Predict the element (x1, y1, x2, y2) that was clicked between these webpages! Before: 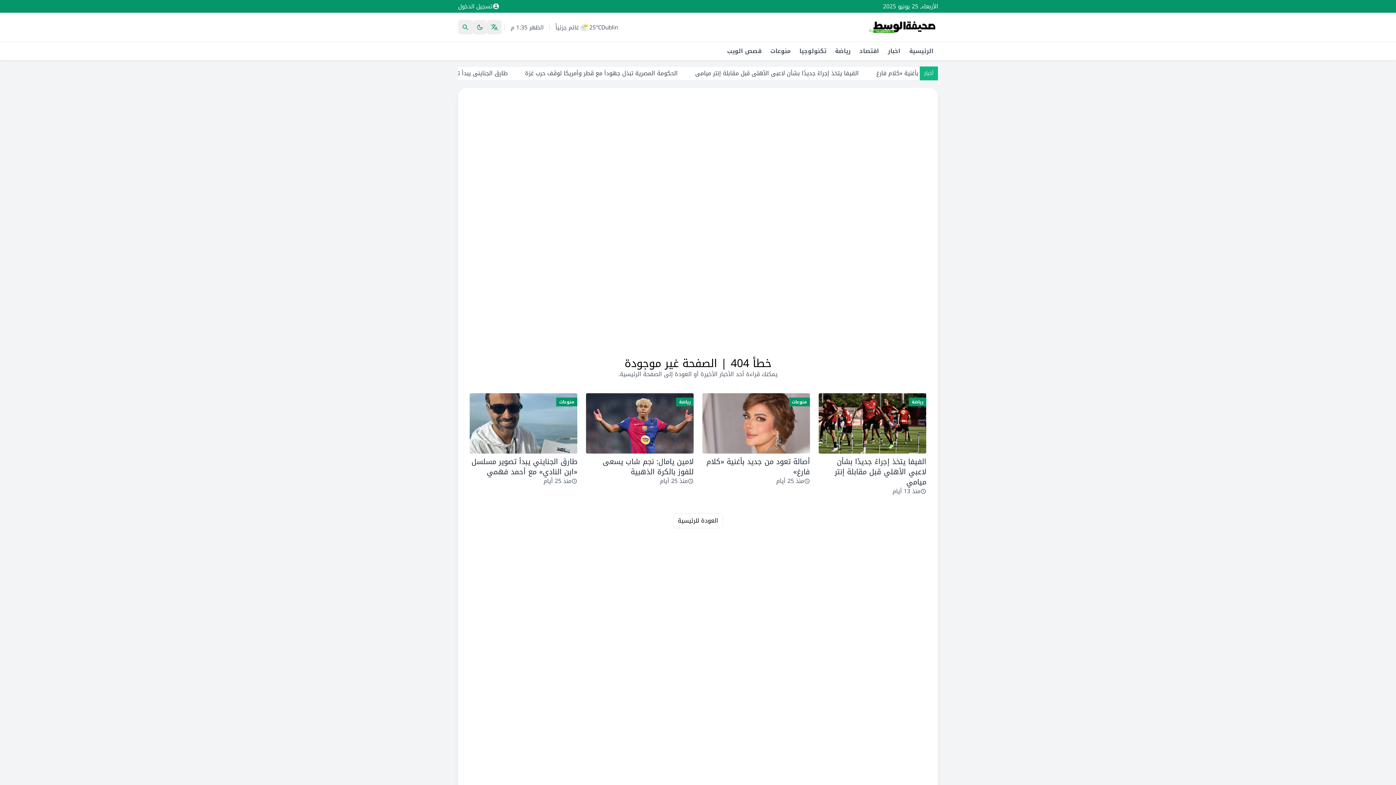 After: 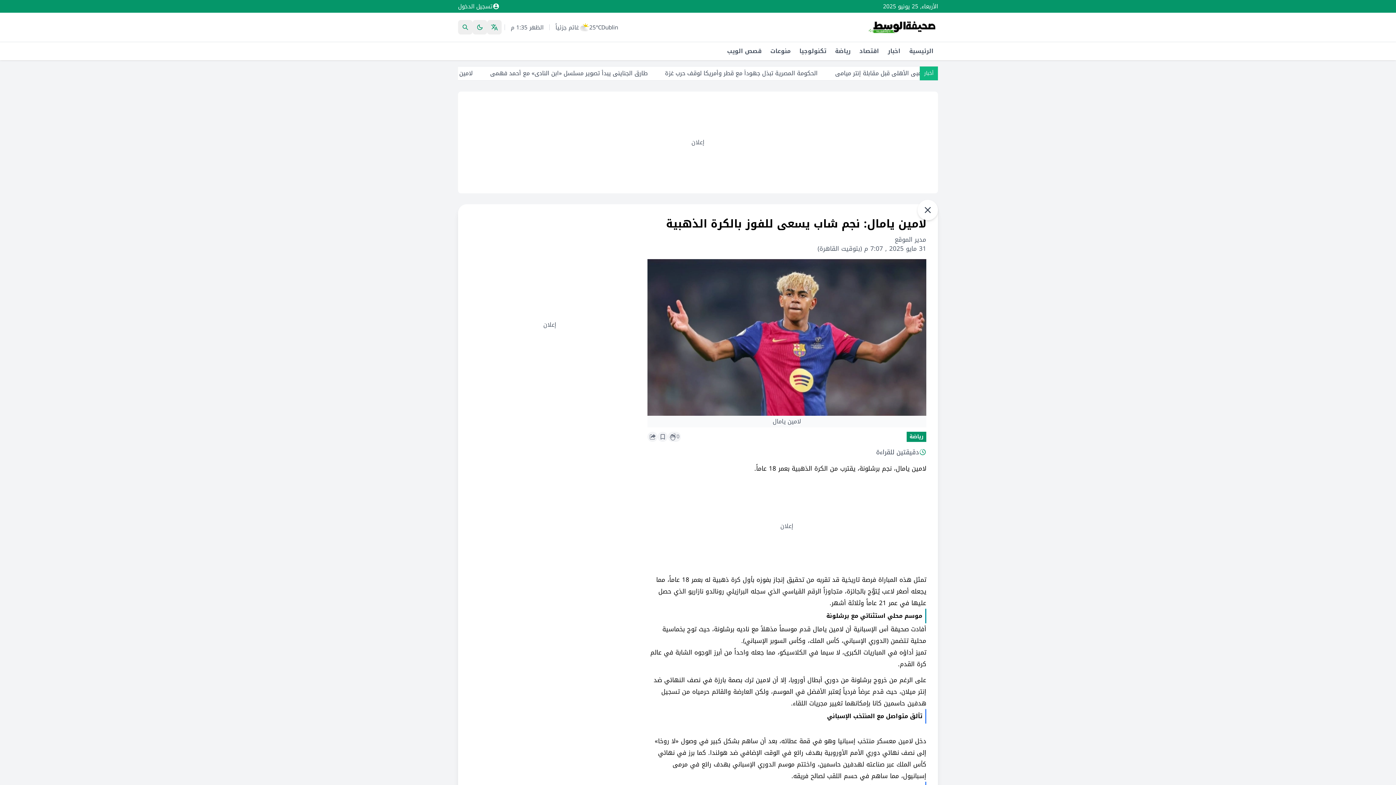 Action: bbox: (586, 398, 693, 493) label: رياضة
لامين يامال: نجم شاب يسعى للفوز بالكرة الذهبية
منذ 25 أيام